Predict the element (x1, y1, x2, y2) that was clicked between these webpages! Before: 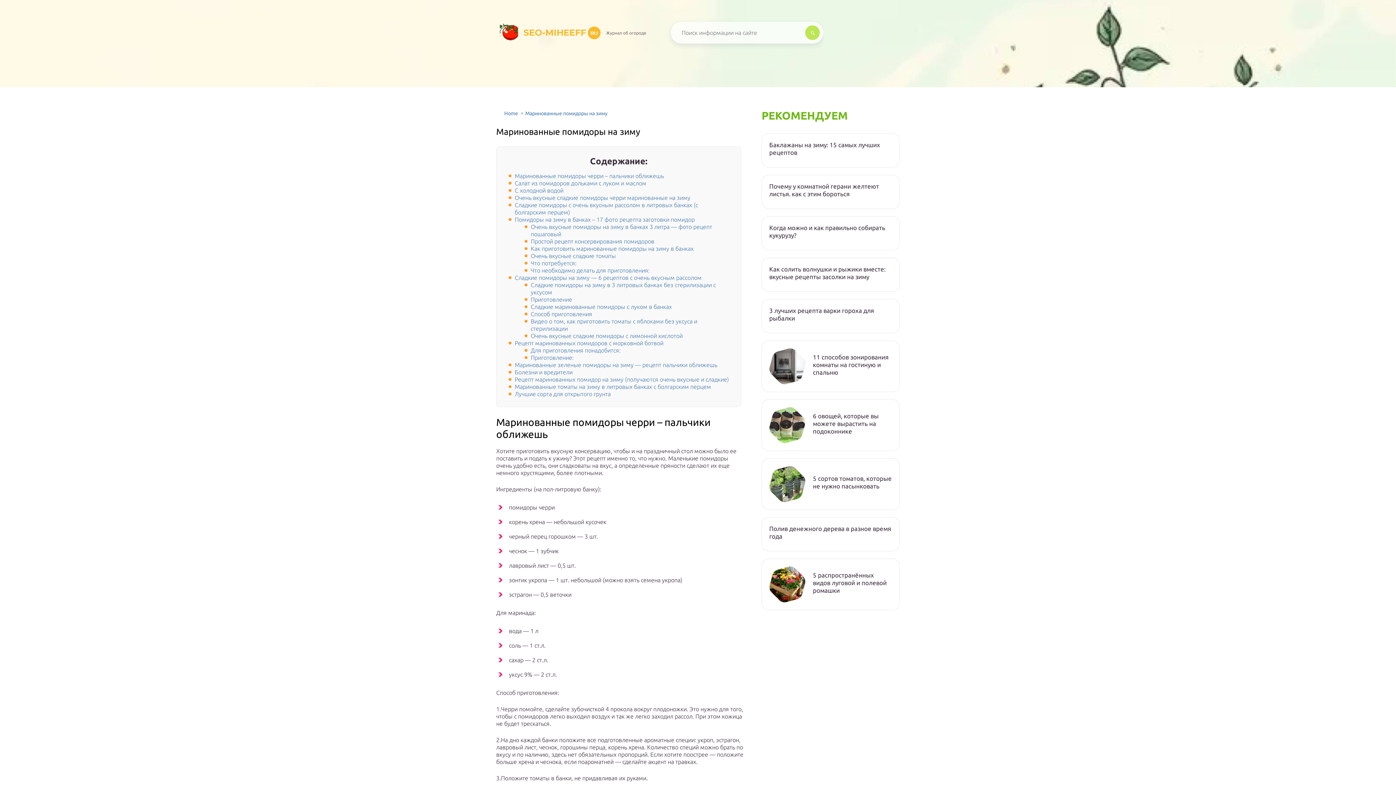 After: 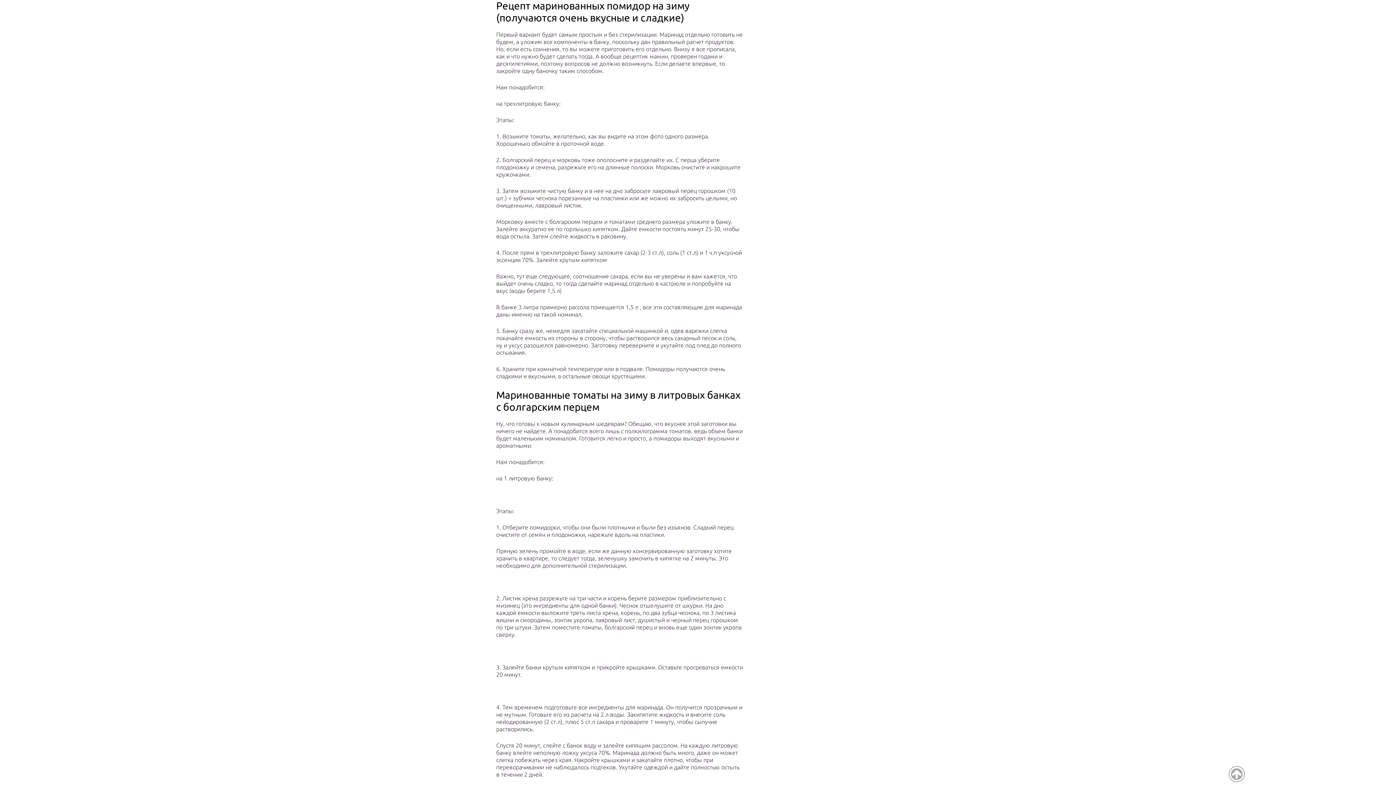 Action: label: Рецепт маринованных помидор на зиму (получаются очень вкусные и сладкие) bbox: (514, 376, 729, 382)